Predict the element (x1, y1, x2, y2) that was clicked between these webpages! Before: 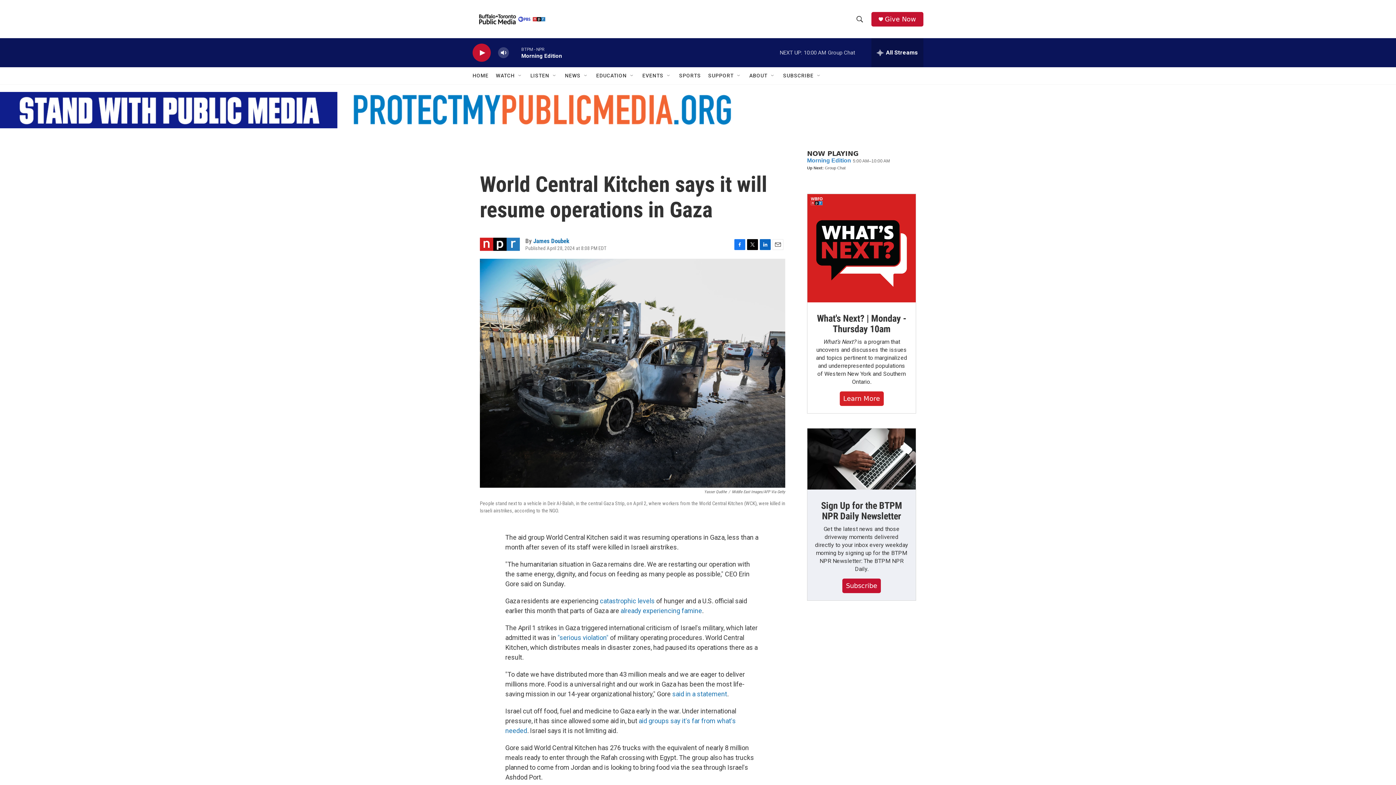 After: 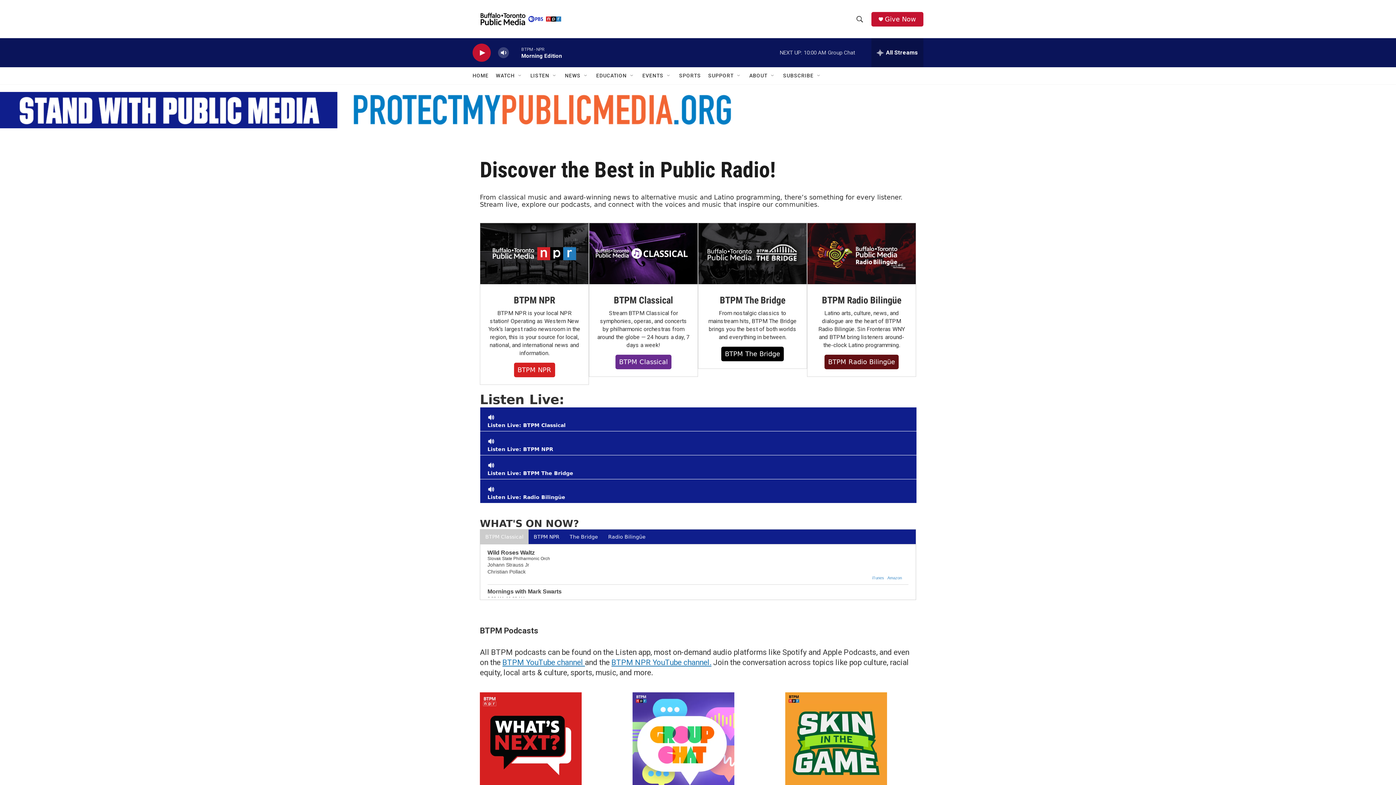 Action: label: LISTEN bbox: (530, 67, 549, 84)